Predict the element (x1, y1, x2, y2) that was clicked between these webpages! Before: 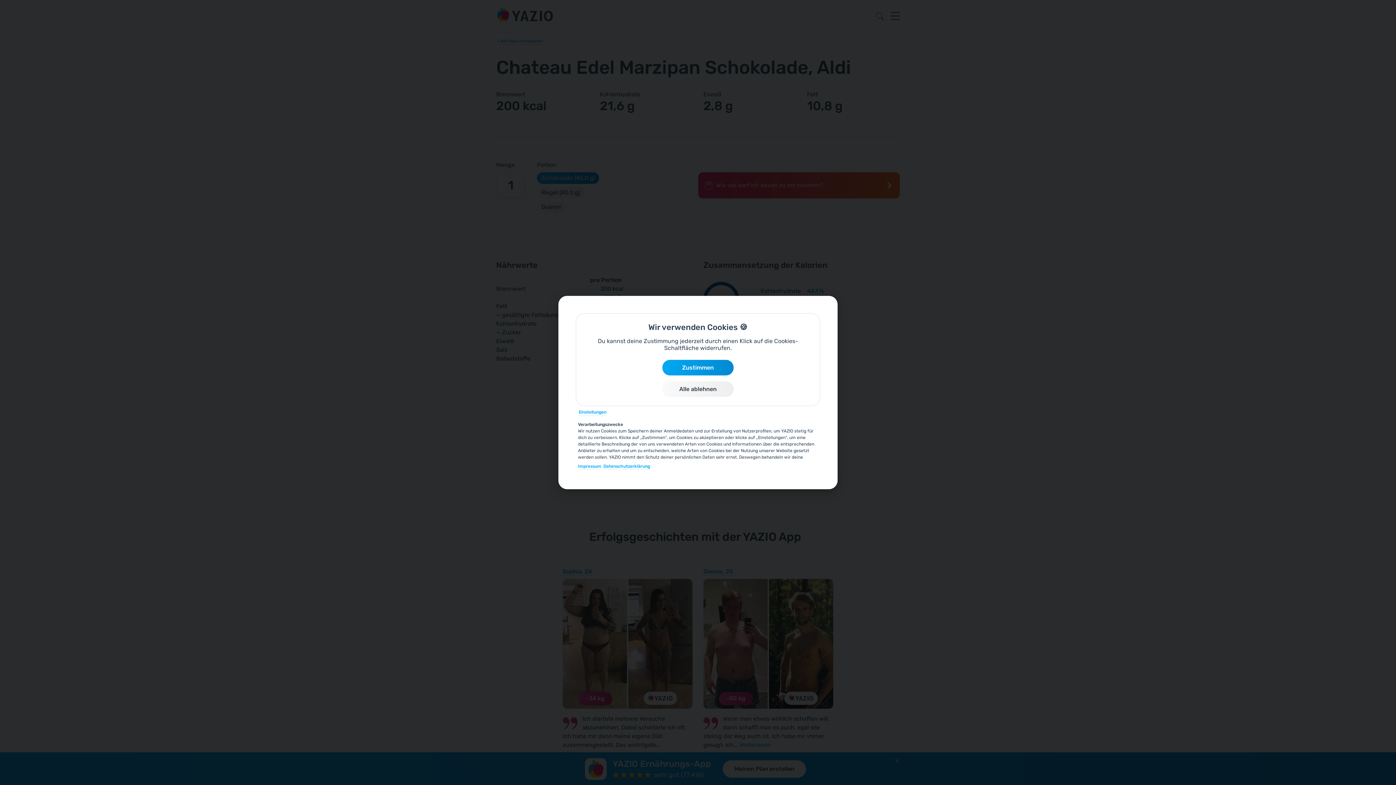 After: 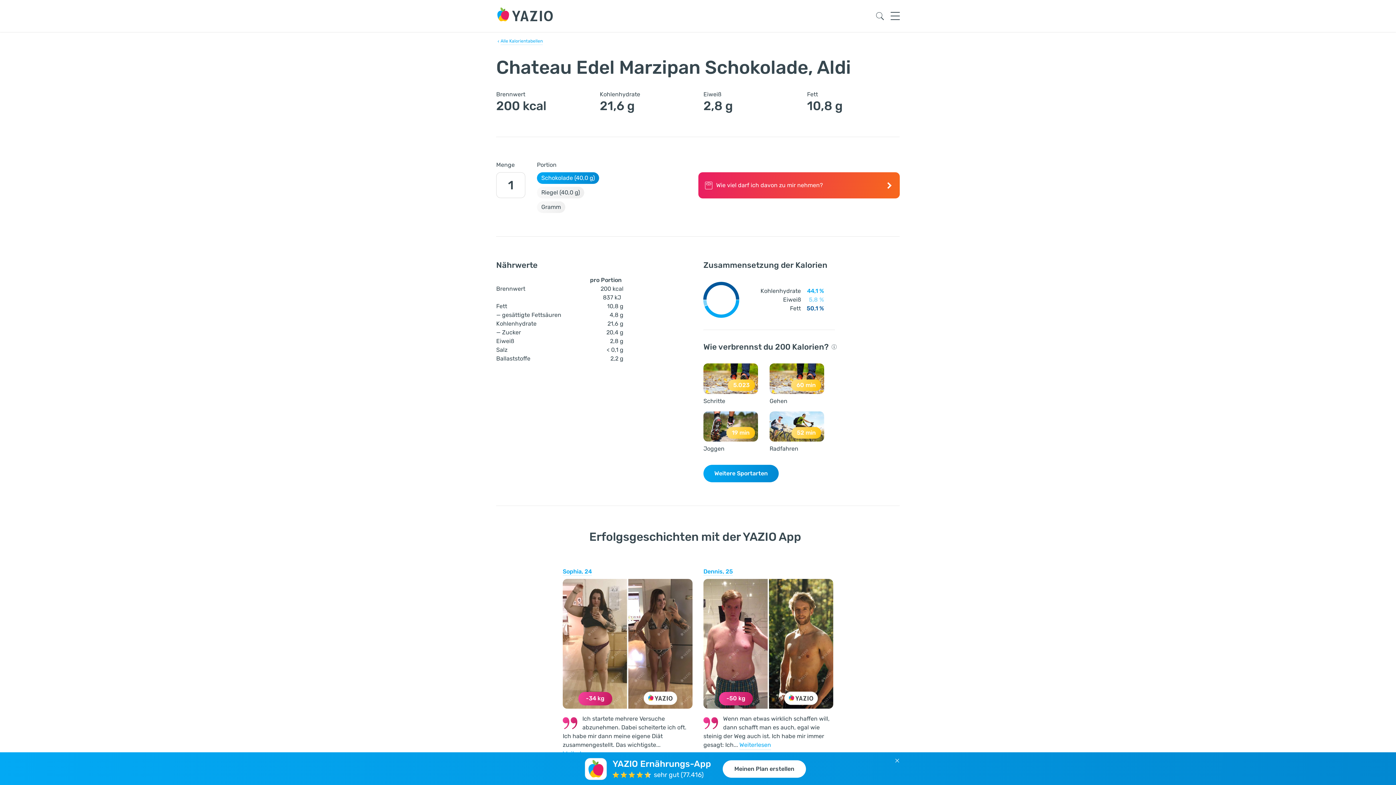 Action: bbox: (662, 359, 733, 375) label: Zustimmen